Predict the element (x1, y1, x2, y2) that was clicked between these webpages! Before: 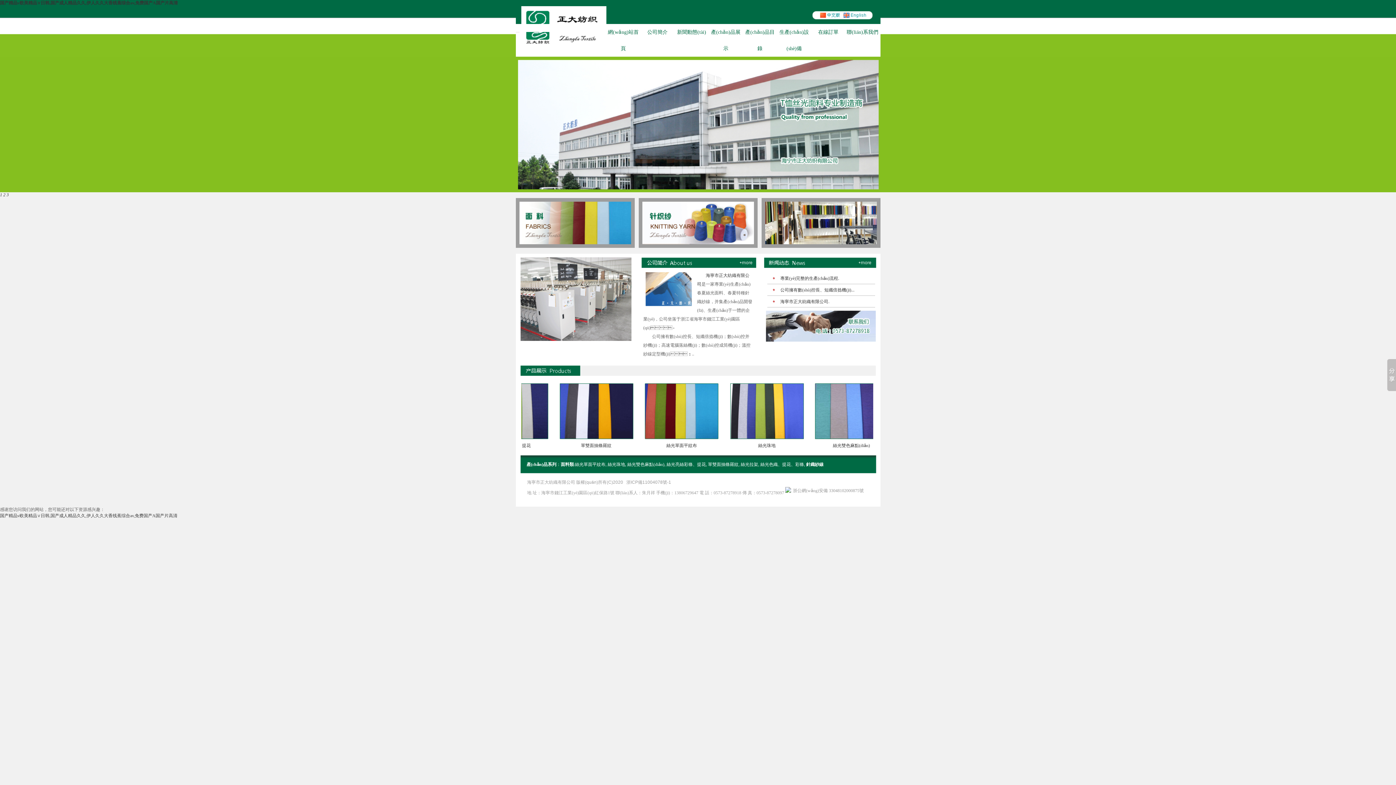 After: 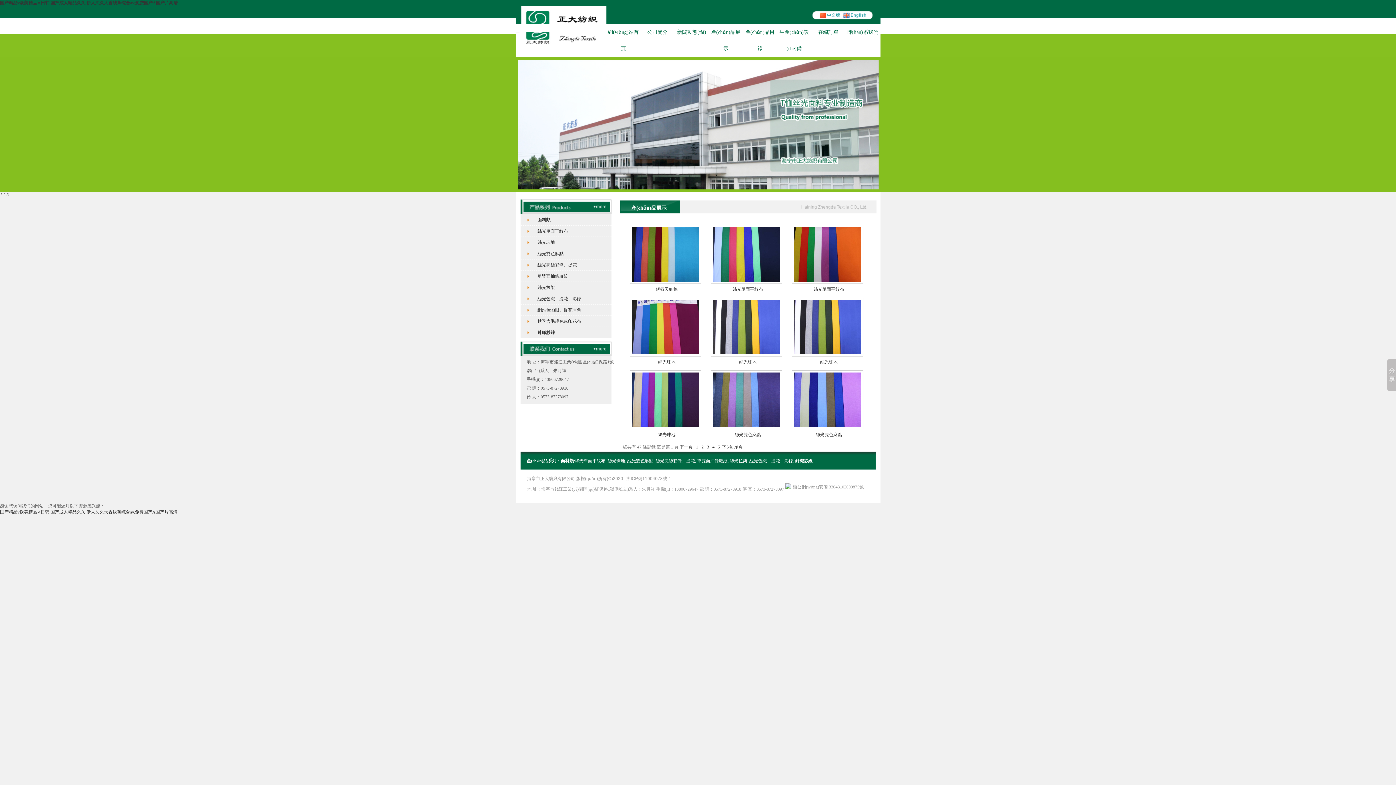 Action: label: 面料類 bbox: (560, 462, 574, 467)